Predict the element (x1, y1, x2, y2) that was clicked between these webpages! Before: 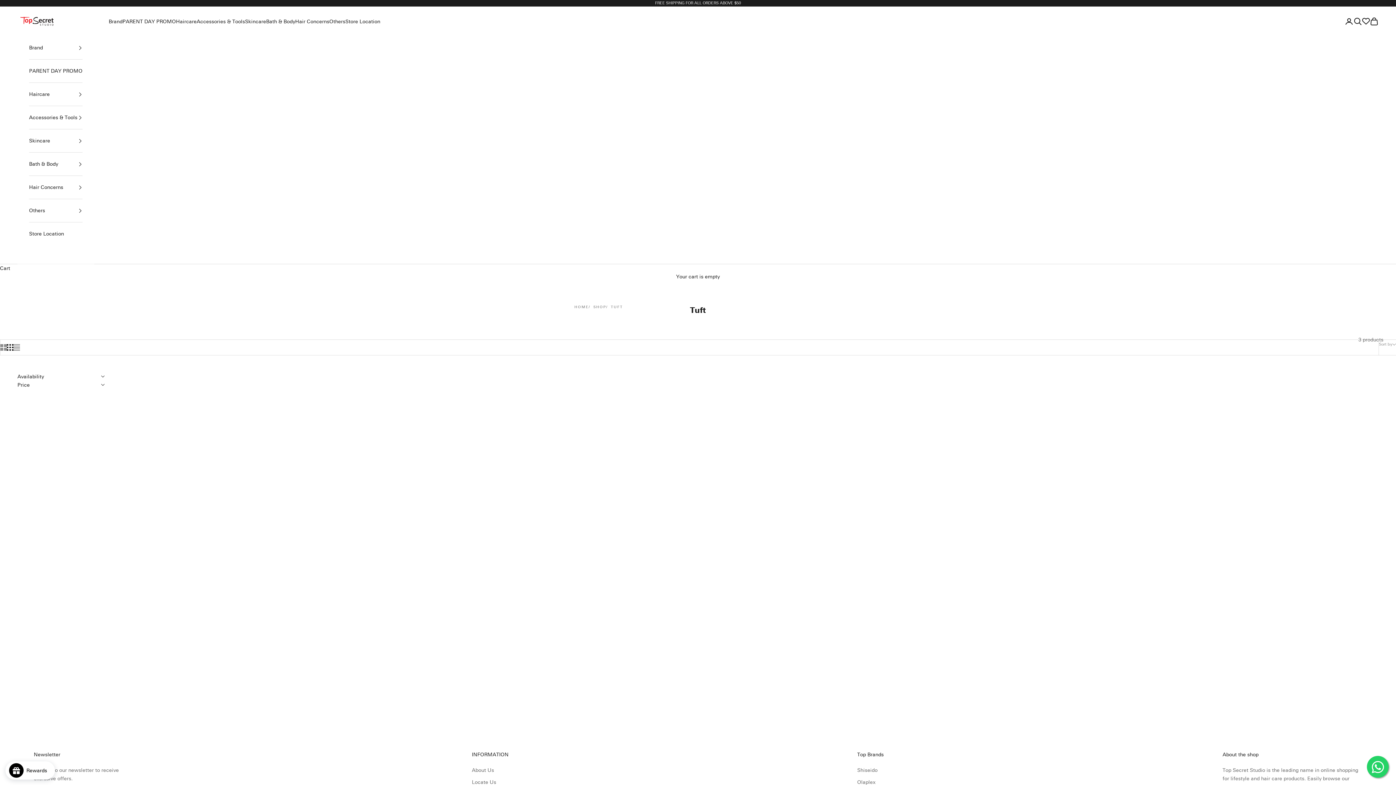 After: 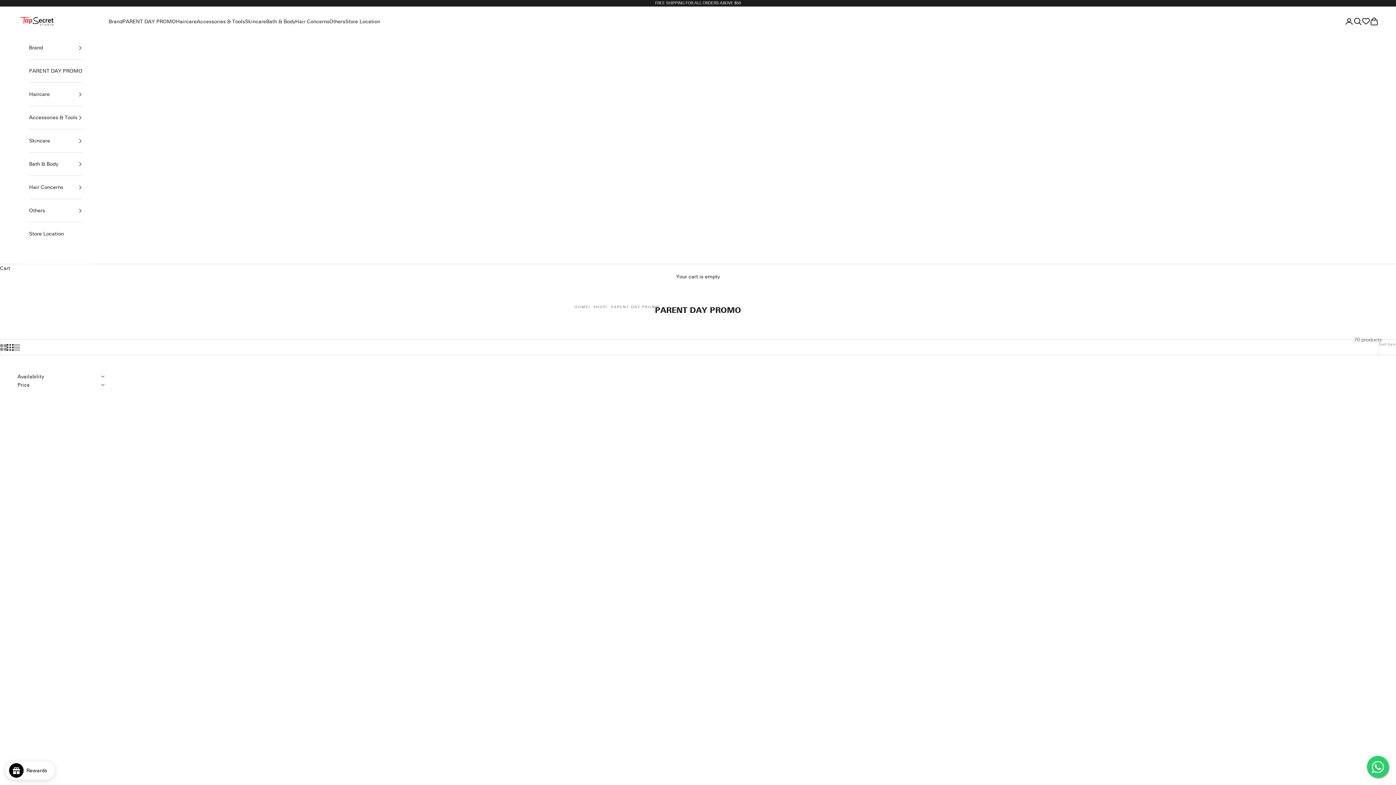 Action: label: PARENT DAY PROMO bbox: (122, 17, 176, 25)